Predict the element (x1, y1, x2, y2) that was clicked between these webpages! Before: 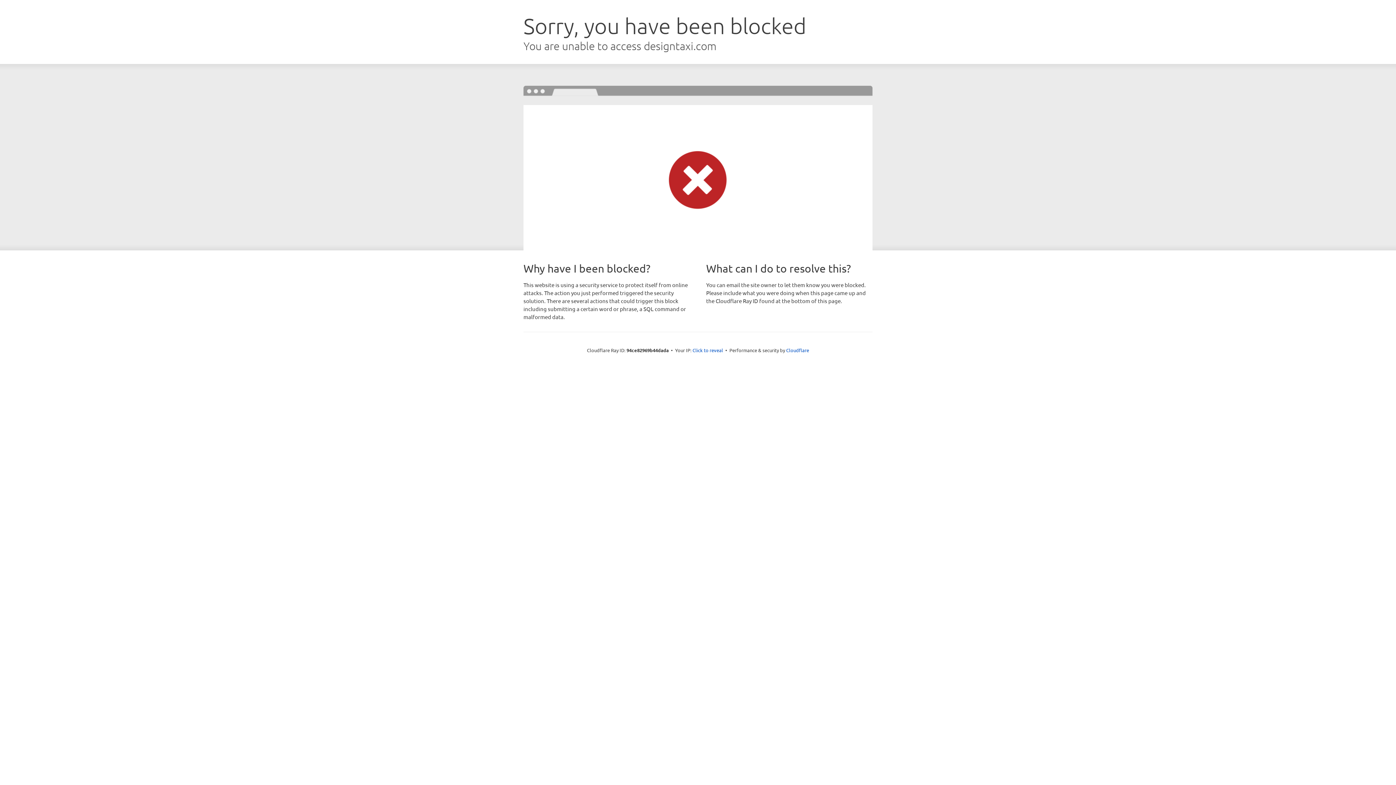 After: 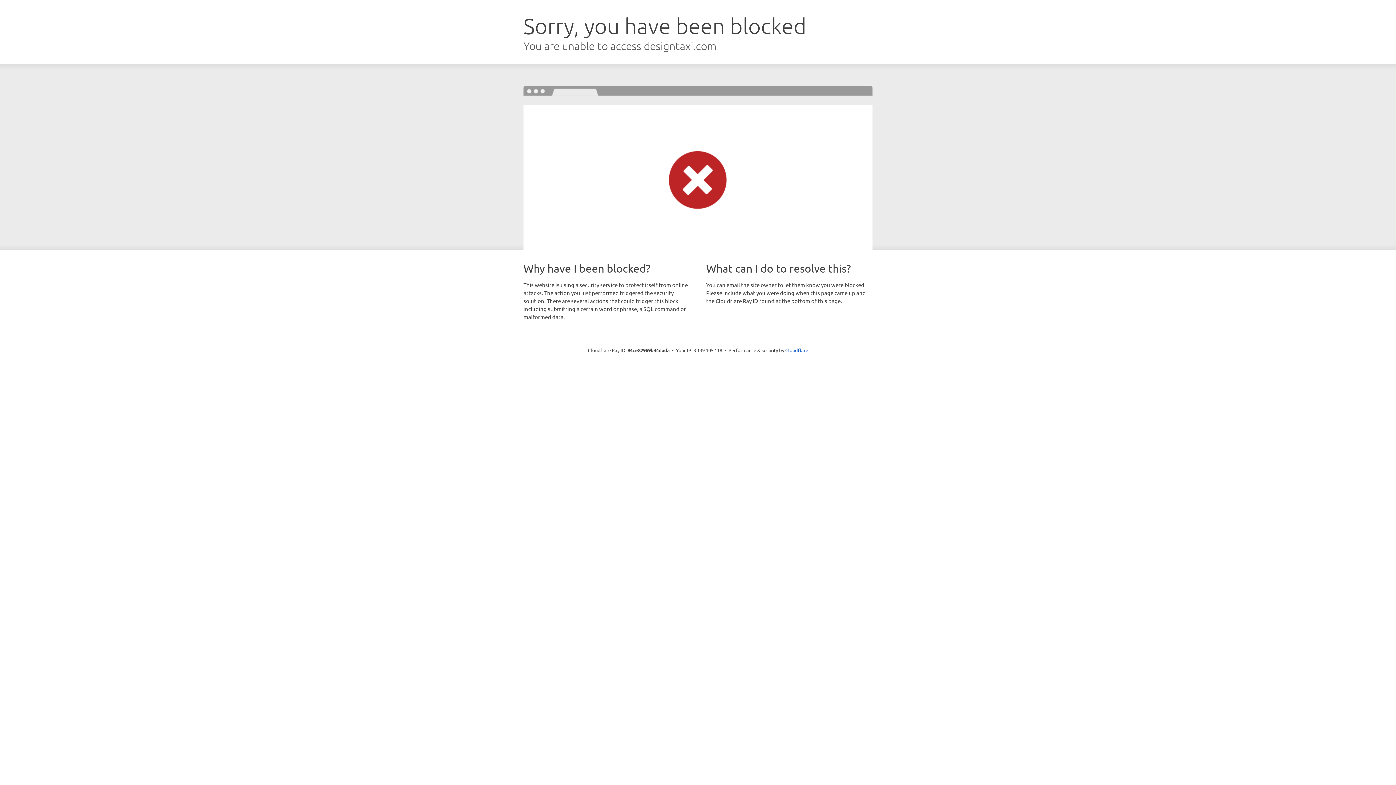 Action: label: Click to reveal bbox: (692, 346, 723, 353)